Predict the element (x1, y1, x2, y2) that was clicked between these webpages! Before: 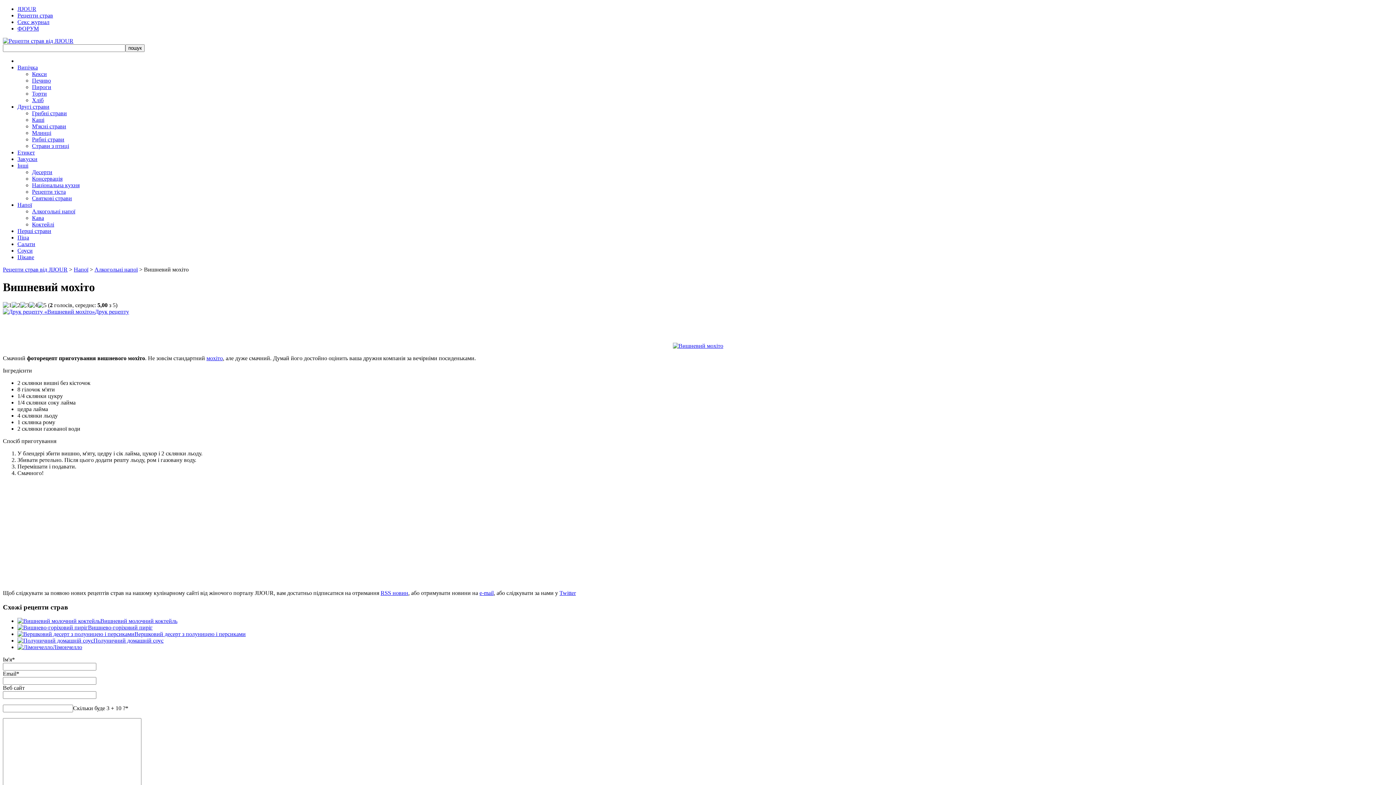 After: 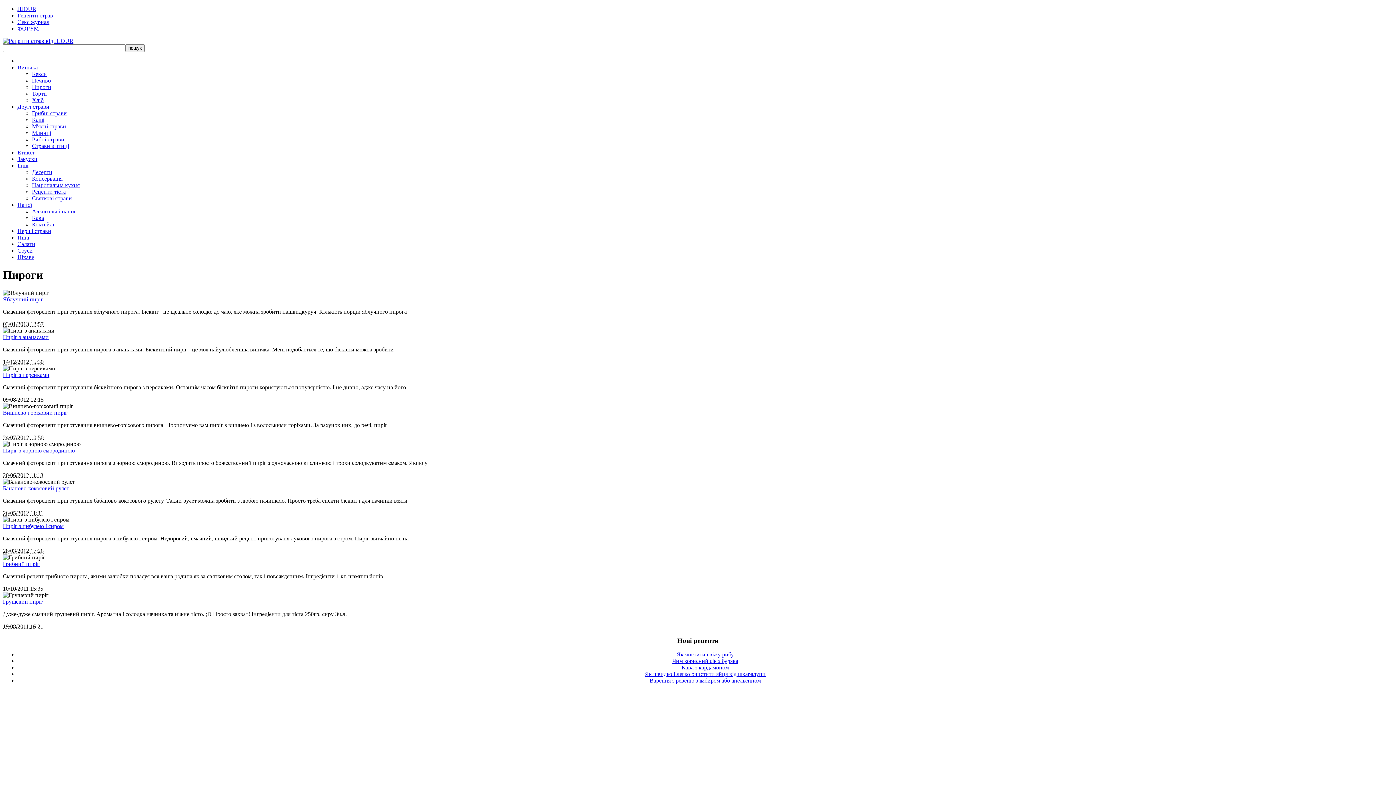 Action: bbox: (32, 84, 51, 90) label: Пироги